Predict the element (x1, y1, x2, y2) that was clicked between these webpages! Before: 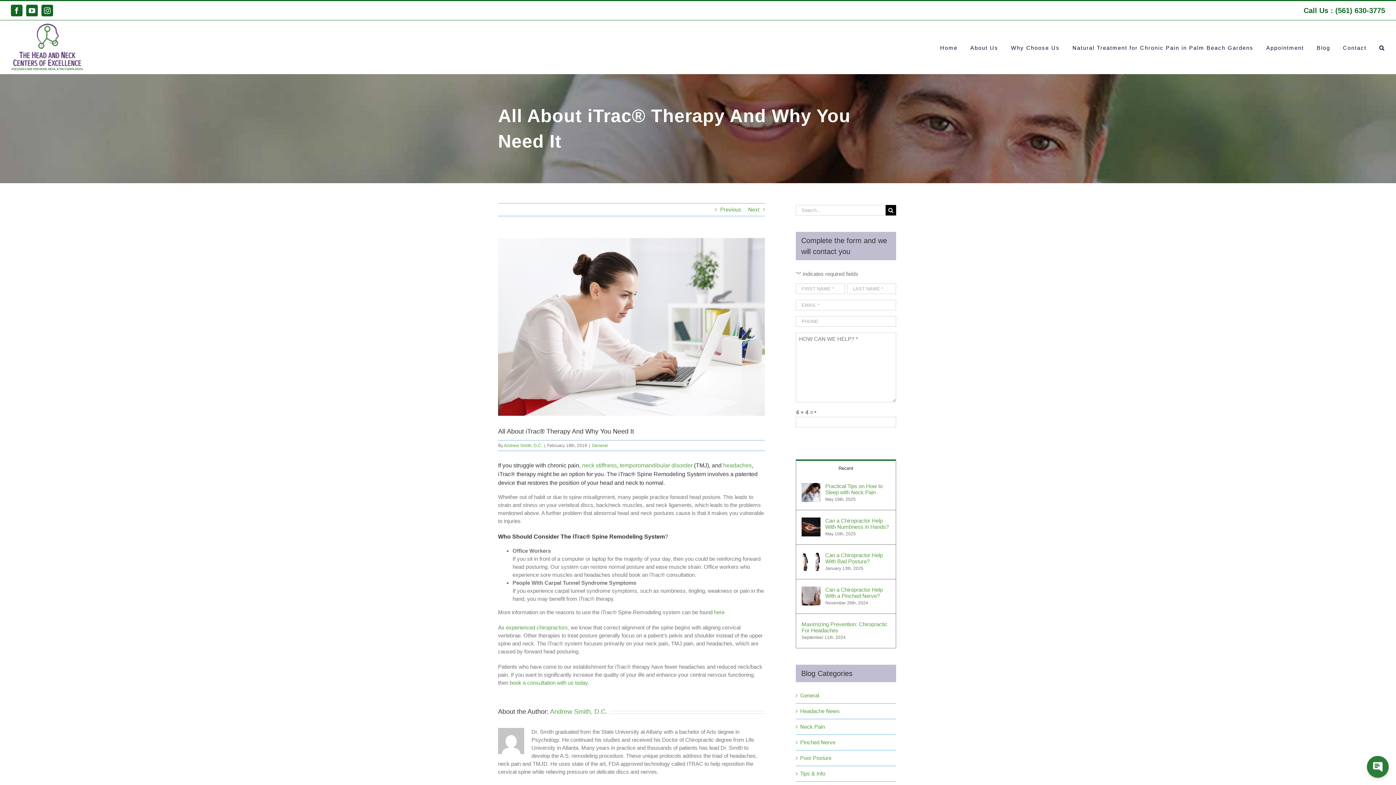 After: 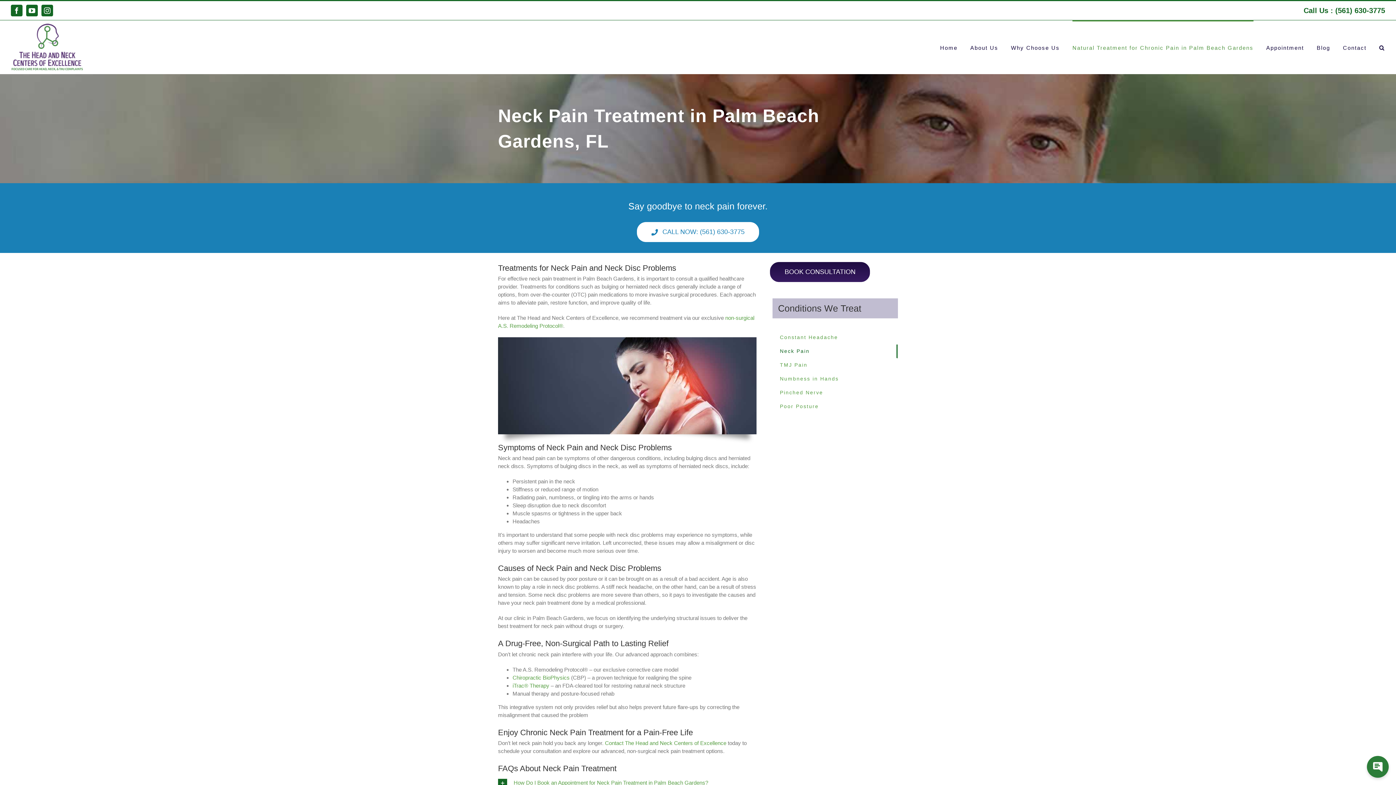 Action: label: neck stiffness bbox: (582, 462, 617, 468)